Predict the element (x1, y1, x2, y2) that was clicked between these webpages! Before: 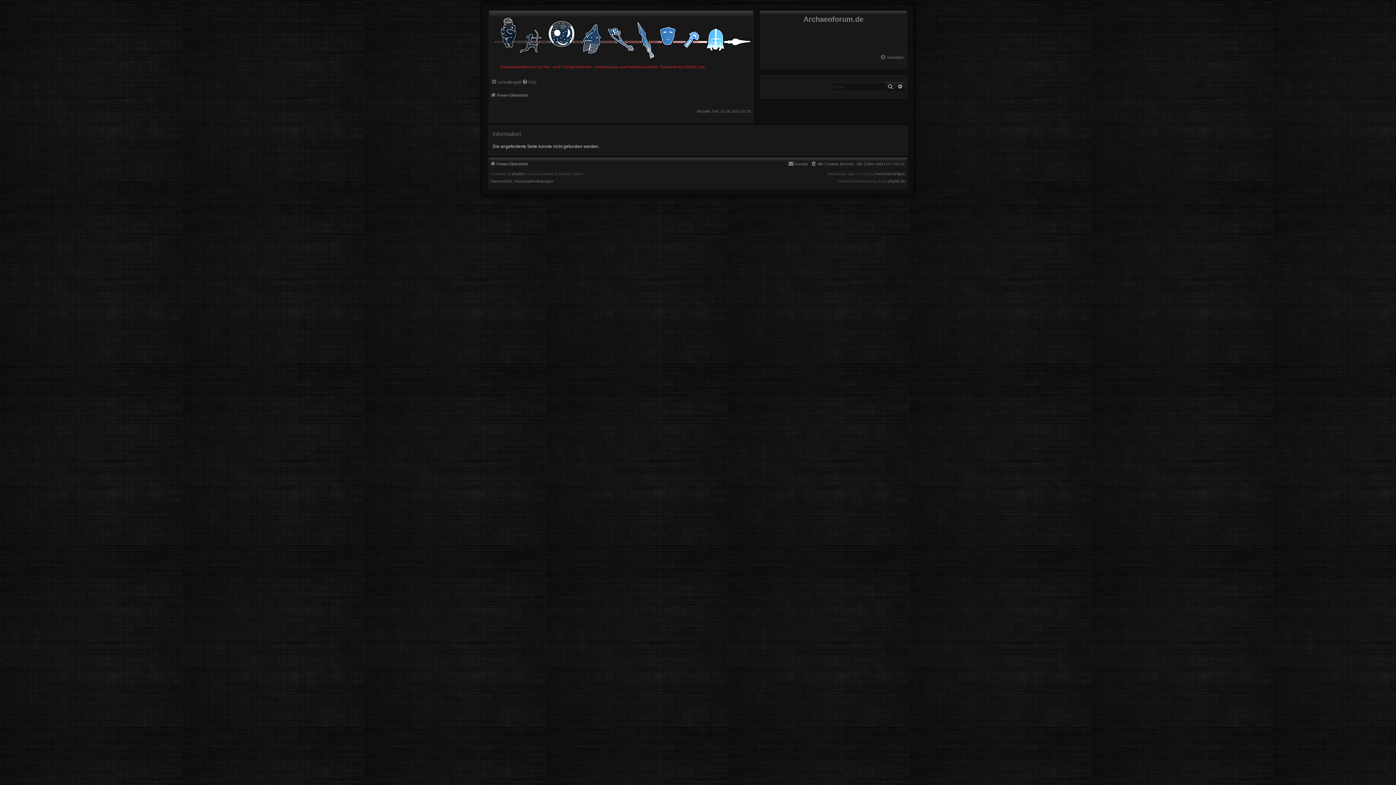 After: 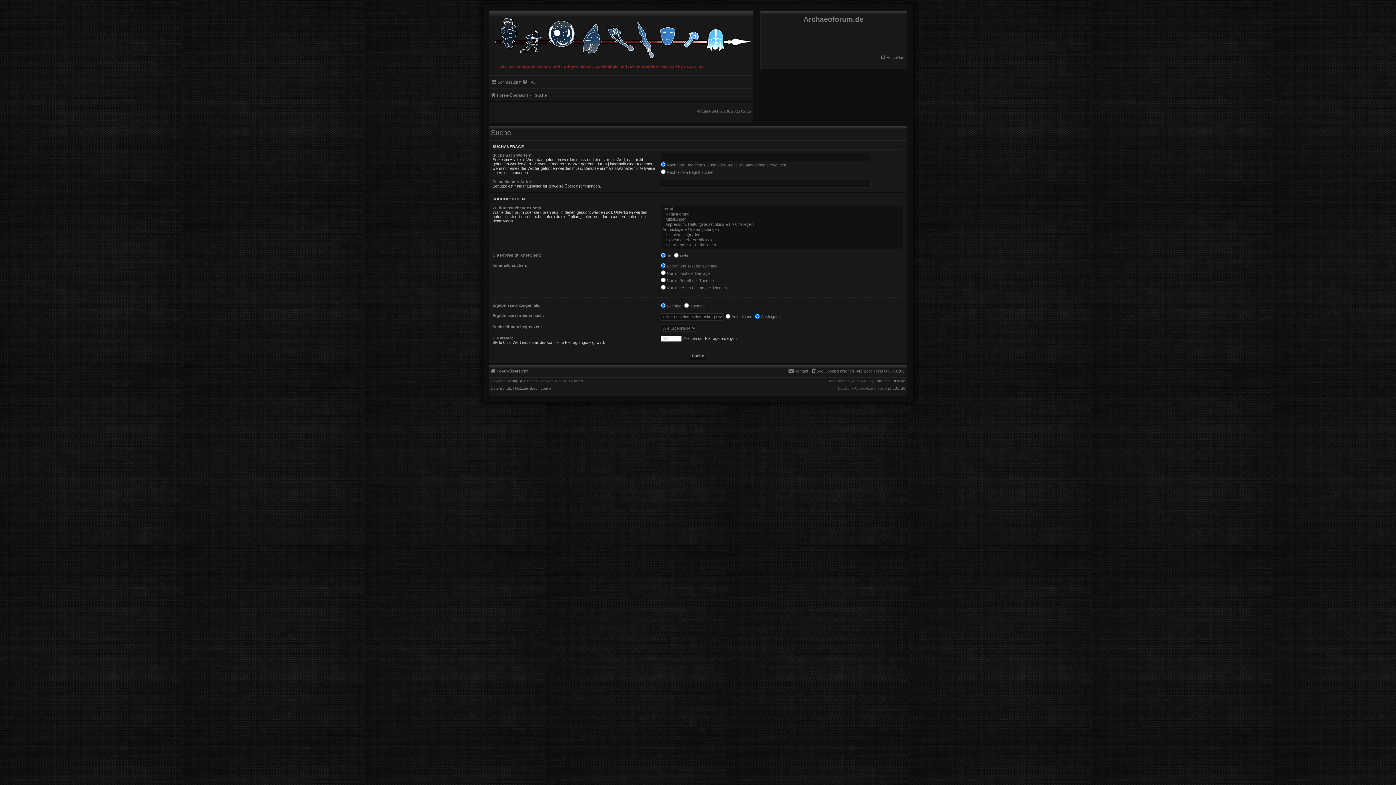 Action: bbox: (885, 82, 895, 91) label: Suche